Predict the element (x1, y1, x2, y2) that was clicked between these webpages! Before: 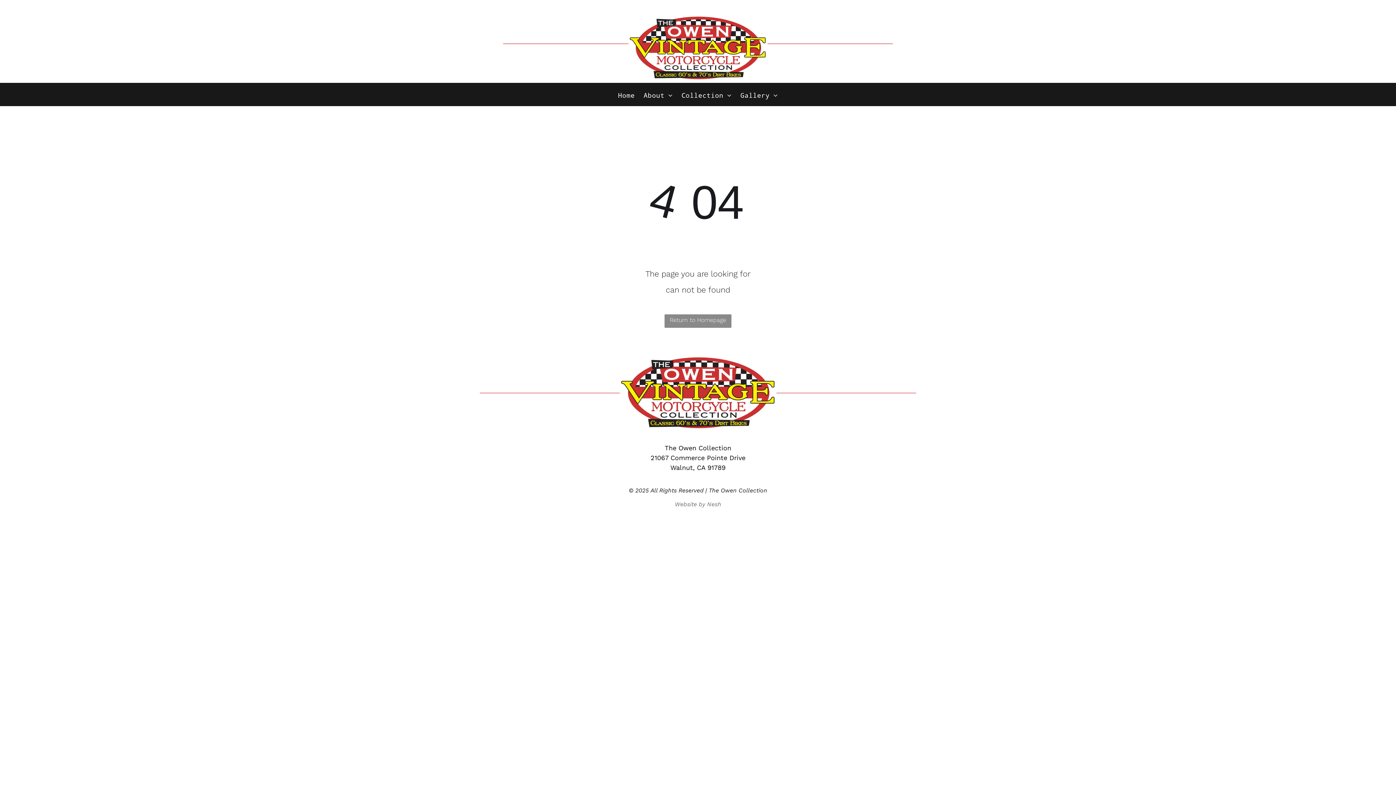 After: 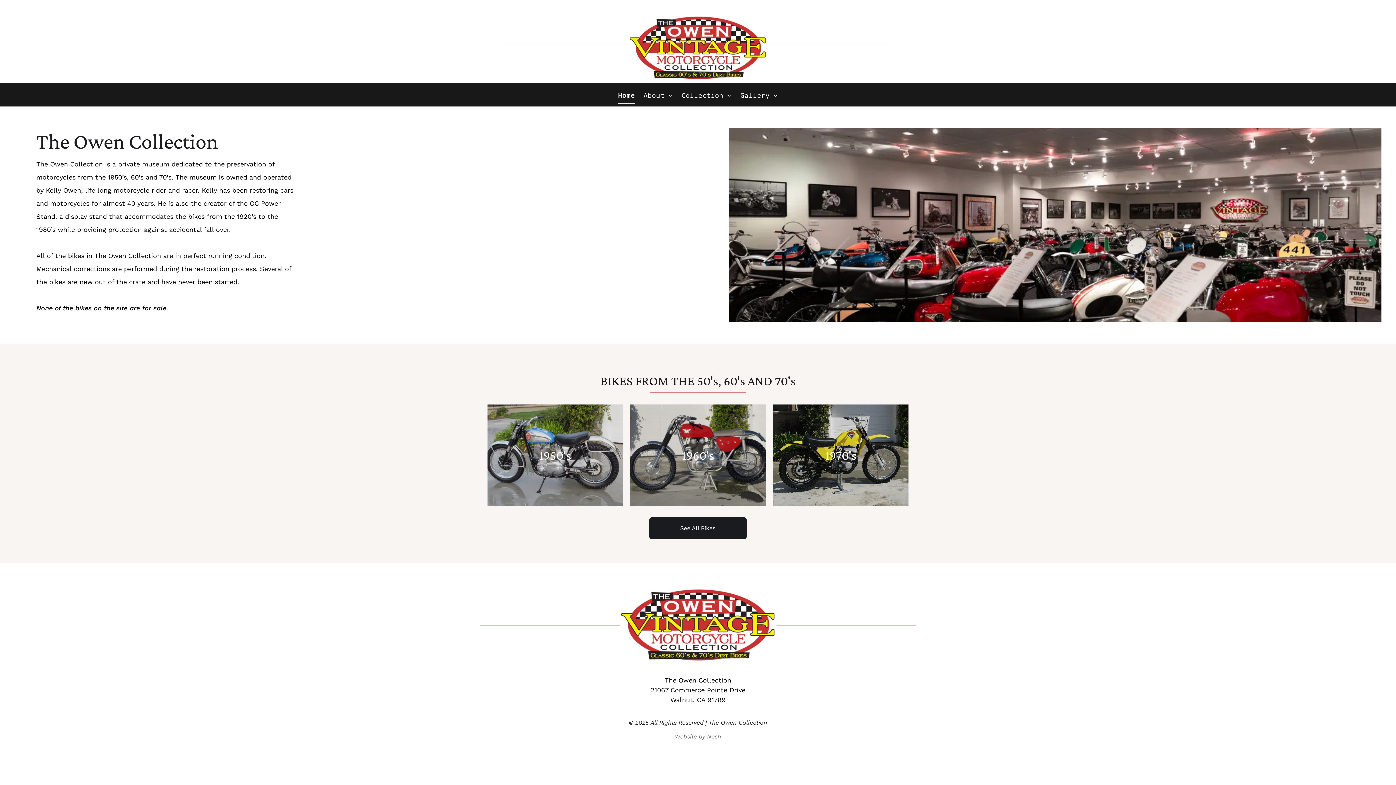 Action: bbox: (664, 314, 731, 328) label: Return to Homepage